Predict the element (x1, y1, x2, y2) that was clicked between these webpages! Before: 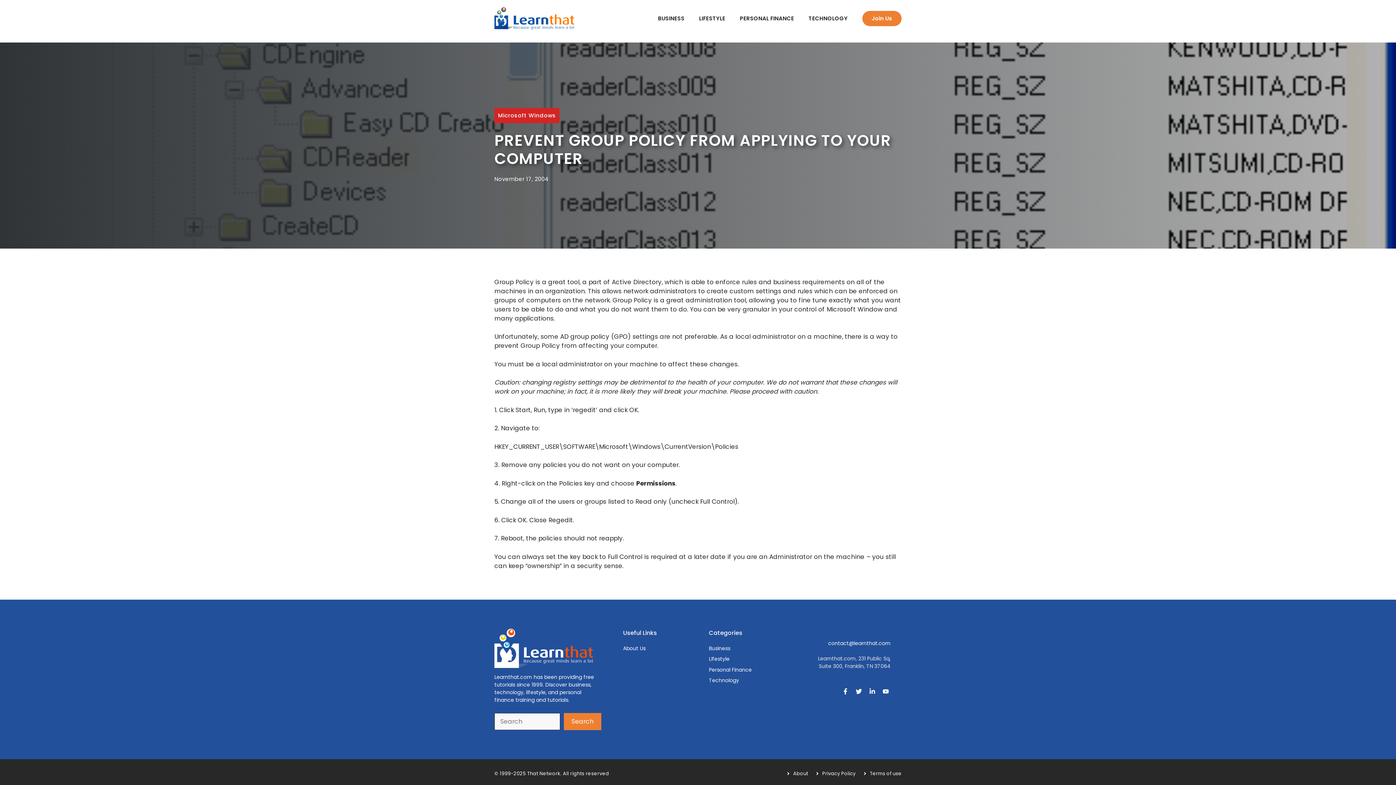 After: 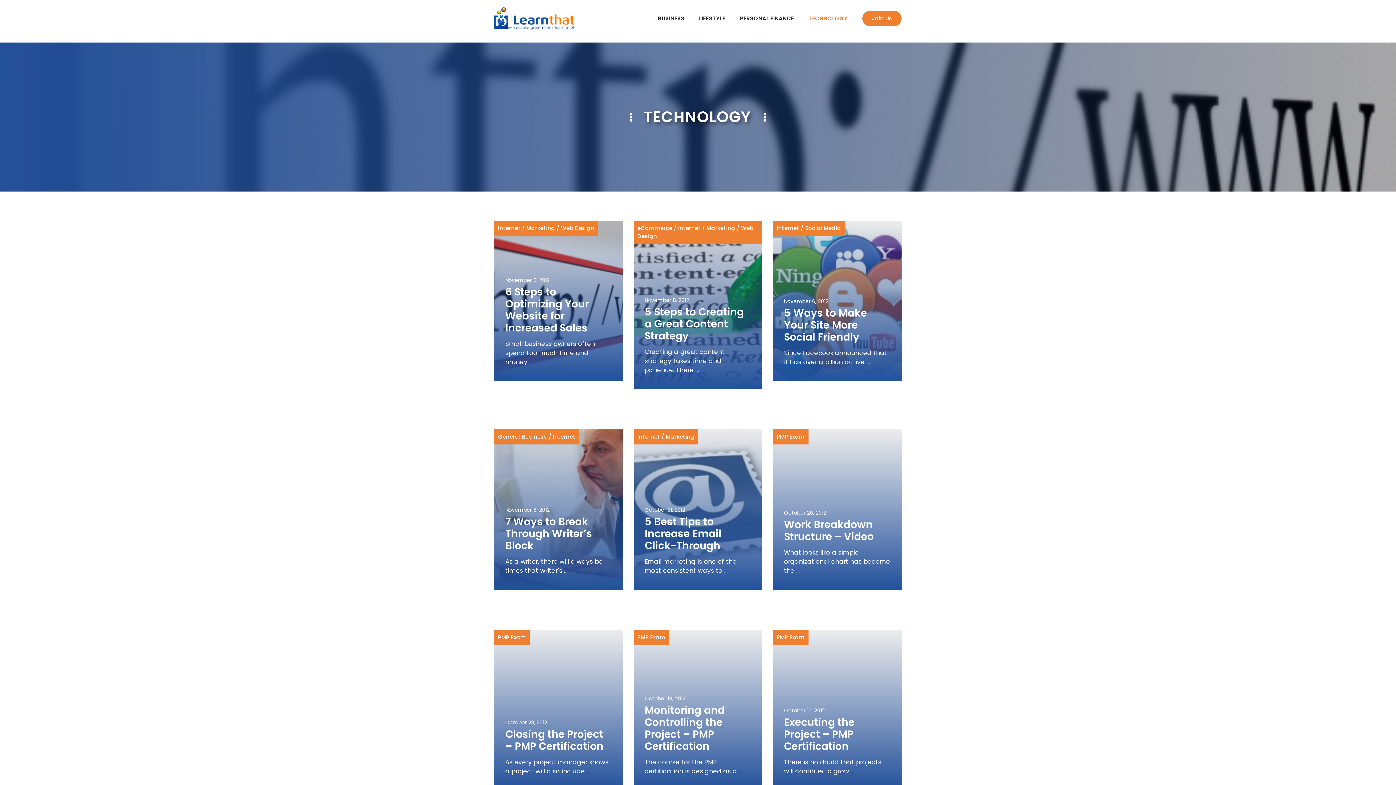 Action: bbox: (801, 7, 855, 29) label: TECHNOLOGY